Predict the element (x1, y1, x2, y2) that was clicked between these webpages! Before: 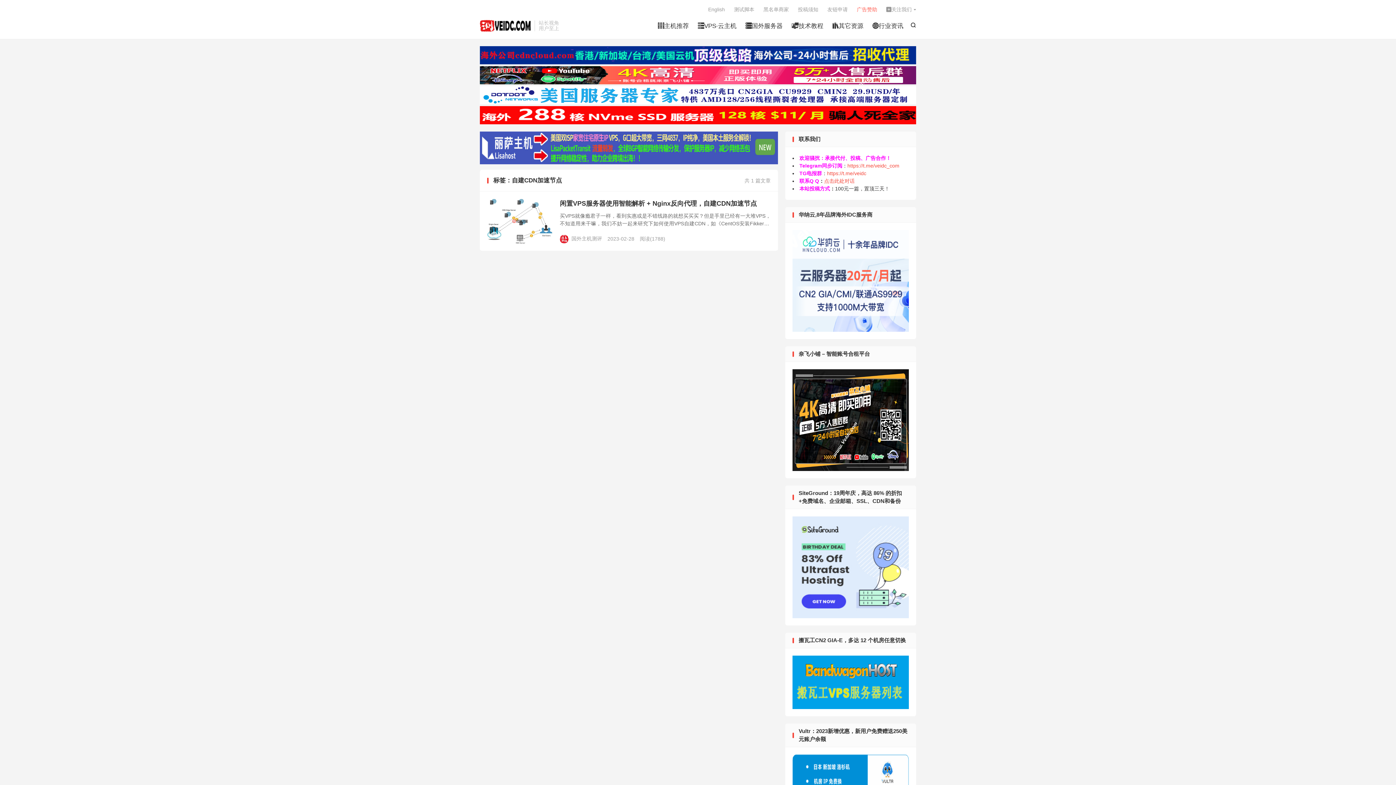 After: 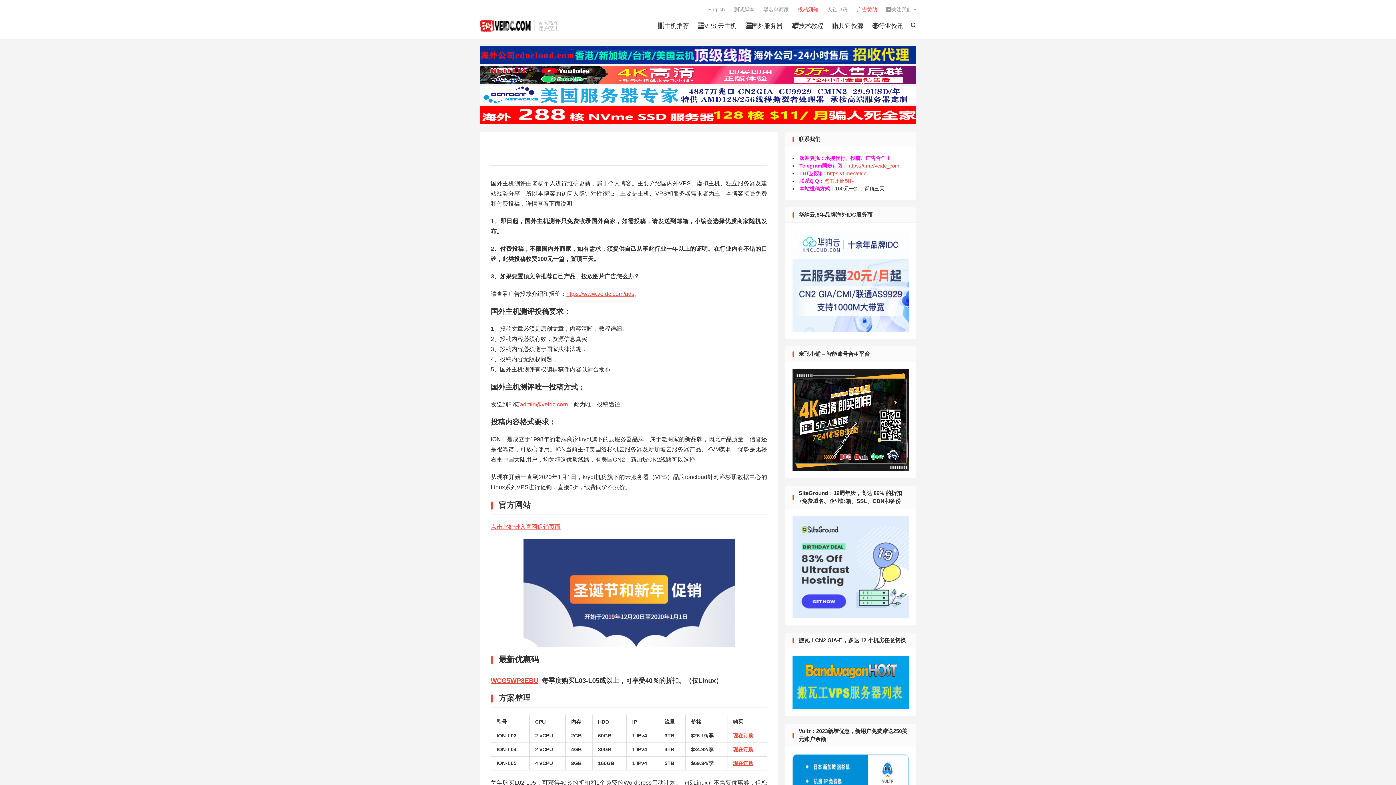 Action: bbox: (798, 4, 818, 14) label: 投稿须知